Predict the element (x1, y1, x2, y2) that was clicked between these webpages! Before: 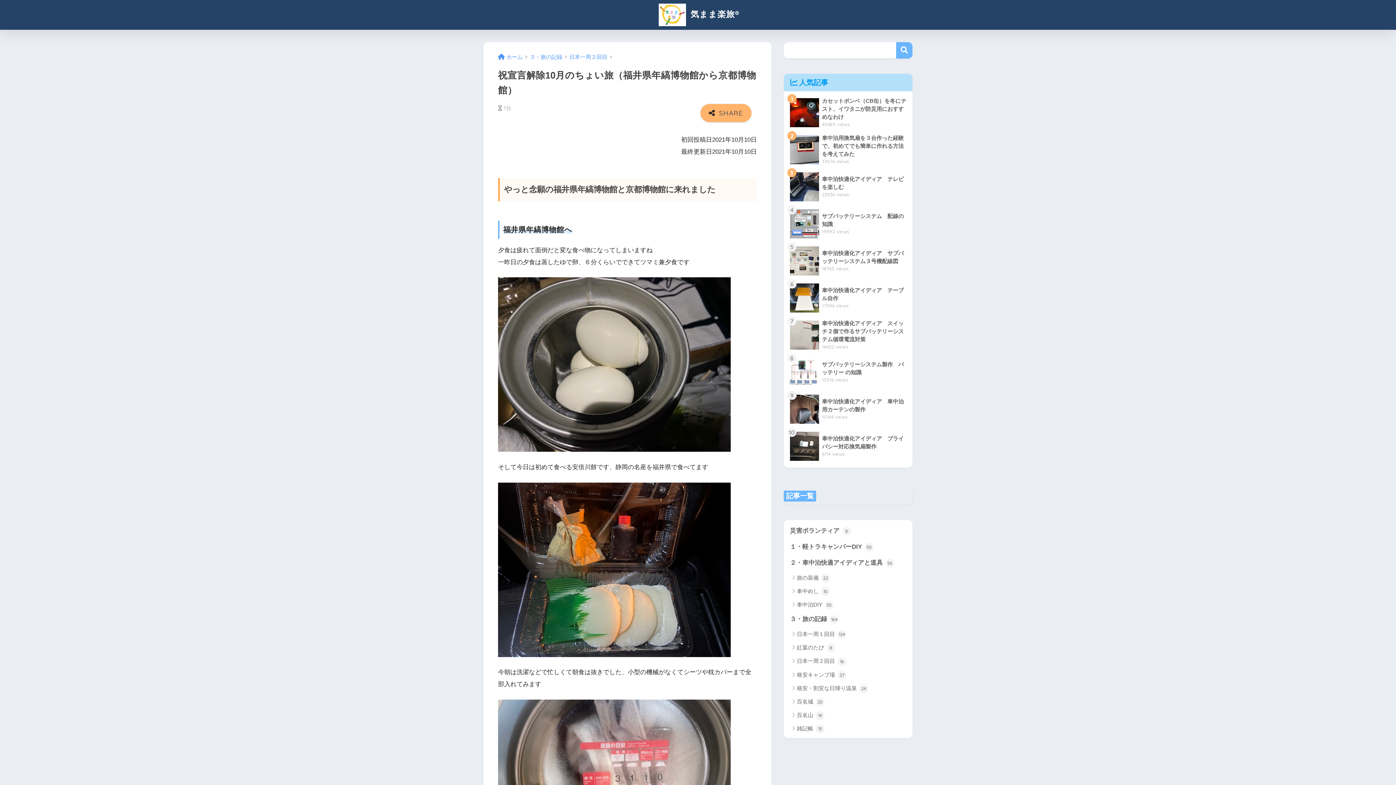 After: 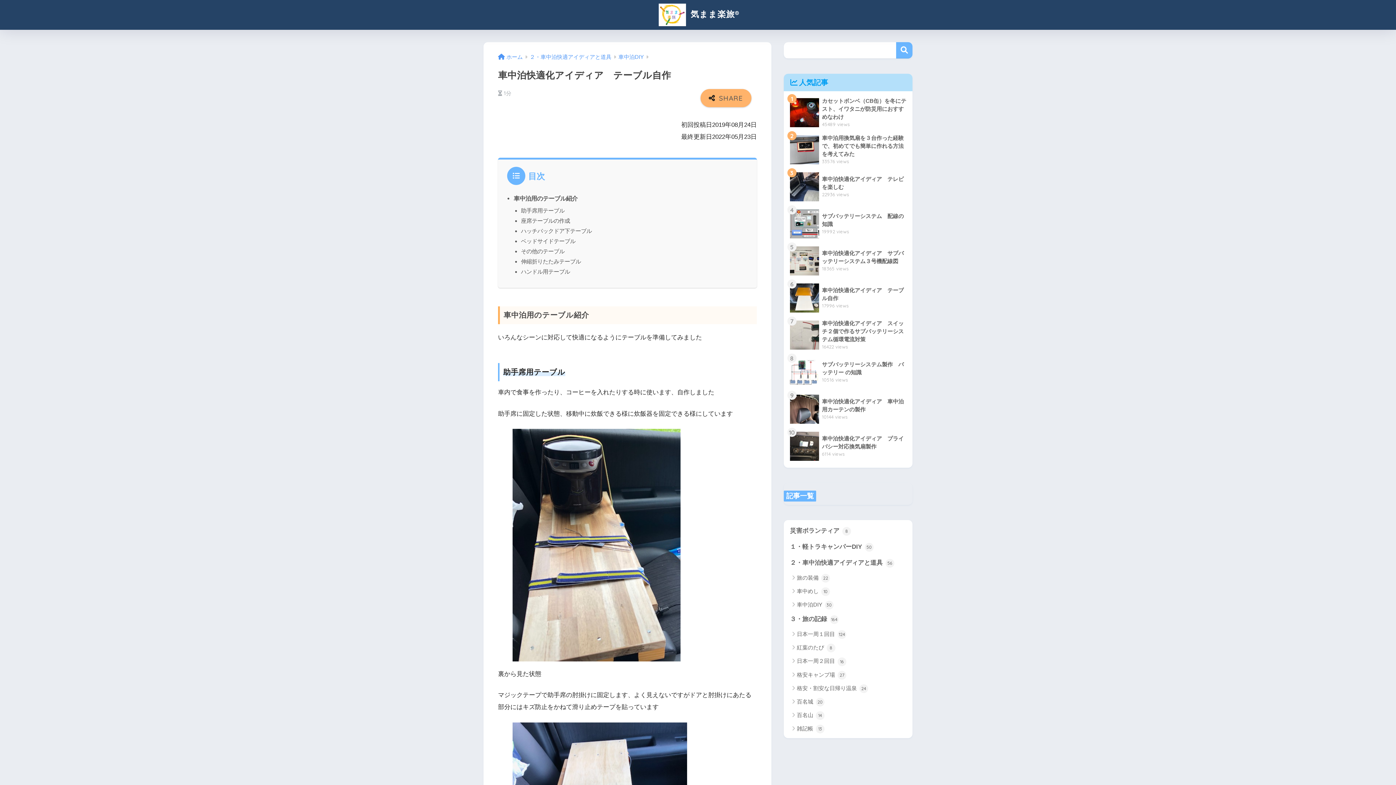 Action: label: 	車中泊快適化アイディア　テーブル自作
17996 views bbox: (787, 279, 909, 316)